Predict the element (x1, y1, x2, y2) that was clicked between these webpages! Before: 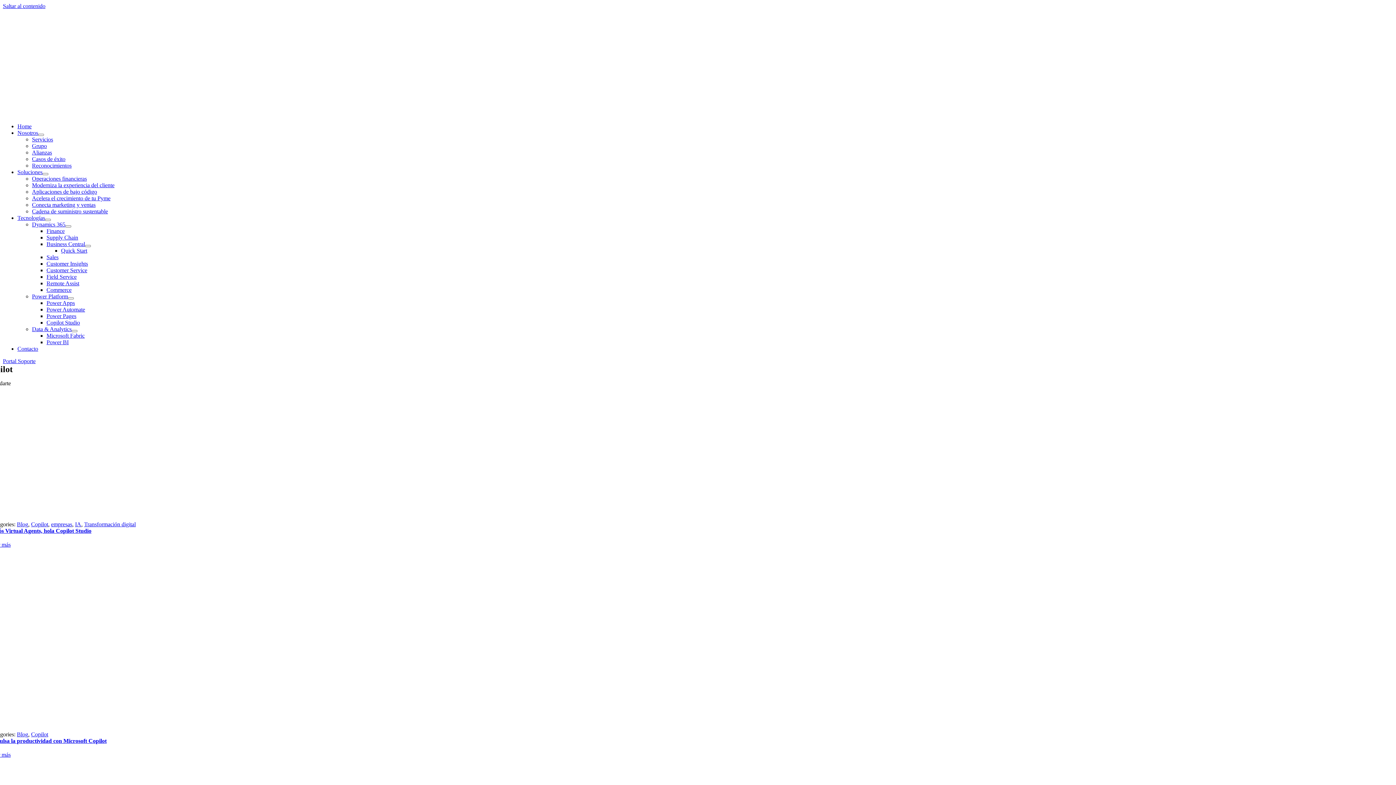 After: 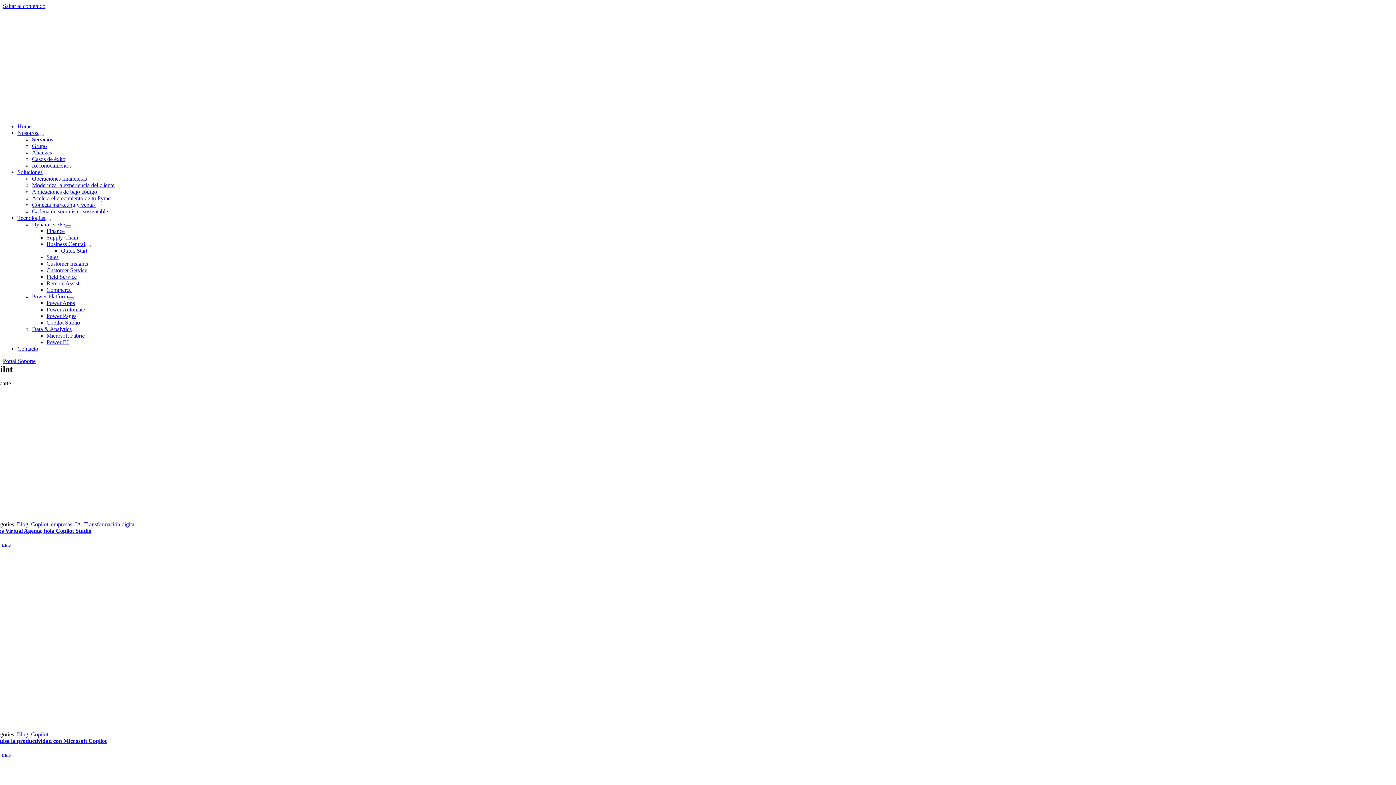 Action: bbox: (32, 326, 71, 332) label: Data & Analytics